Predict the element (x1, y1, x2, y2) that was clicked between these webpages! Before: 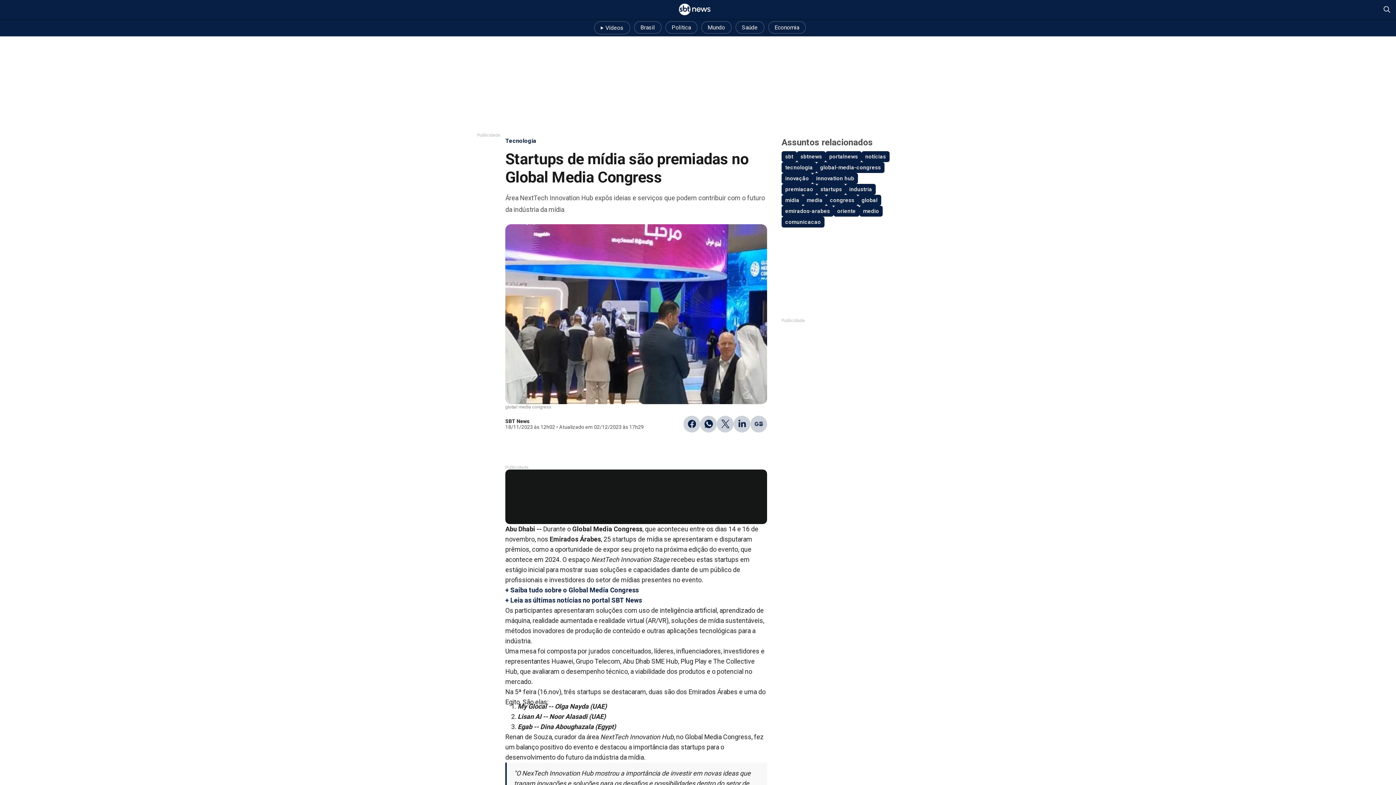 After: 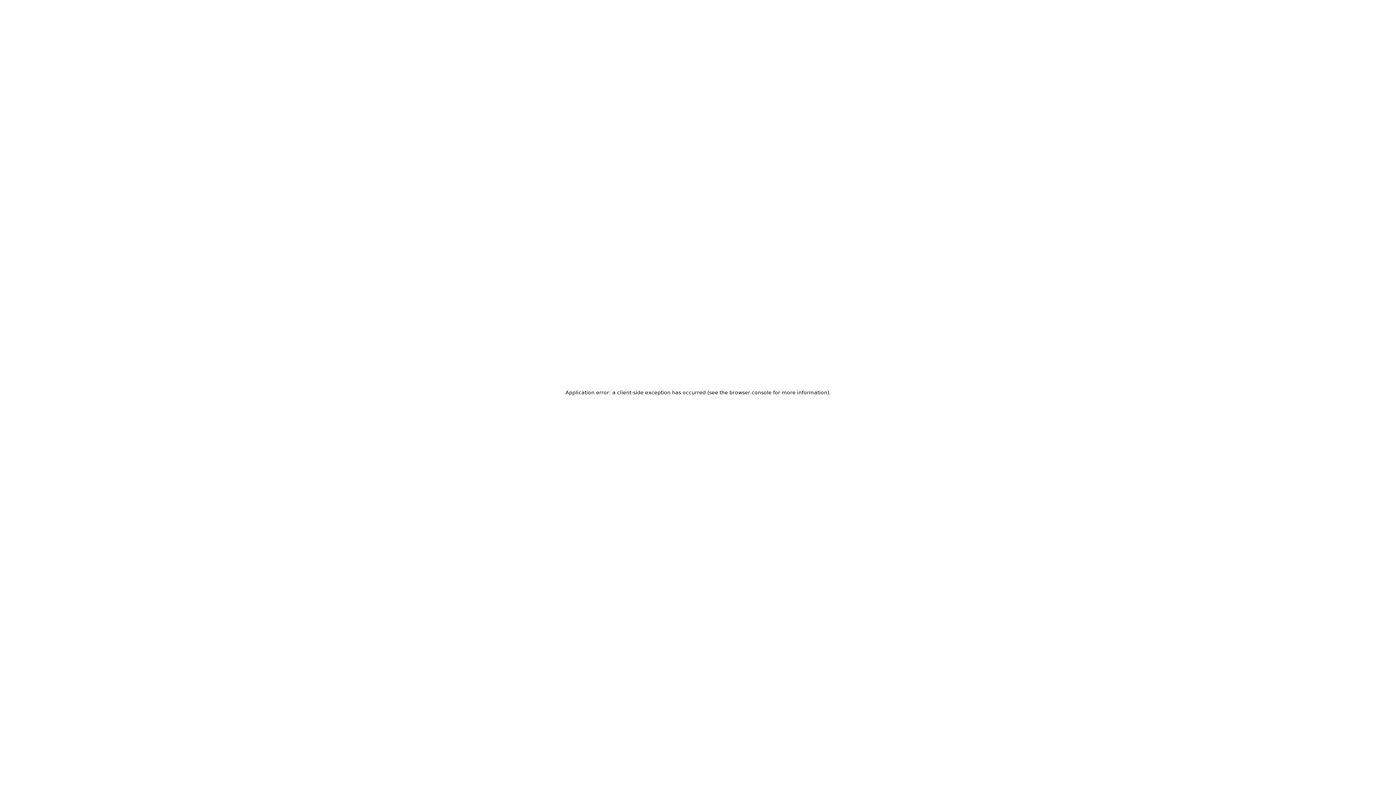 Action: label: notícias bbox: (861, 151, 889, 162)